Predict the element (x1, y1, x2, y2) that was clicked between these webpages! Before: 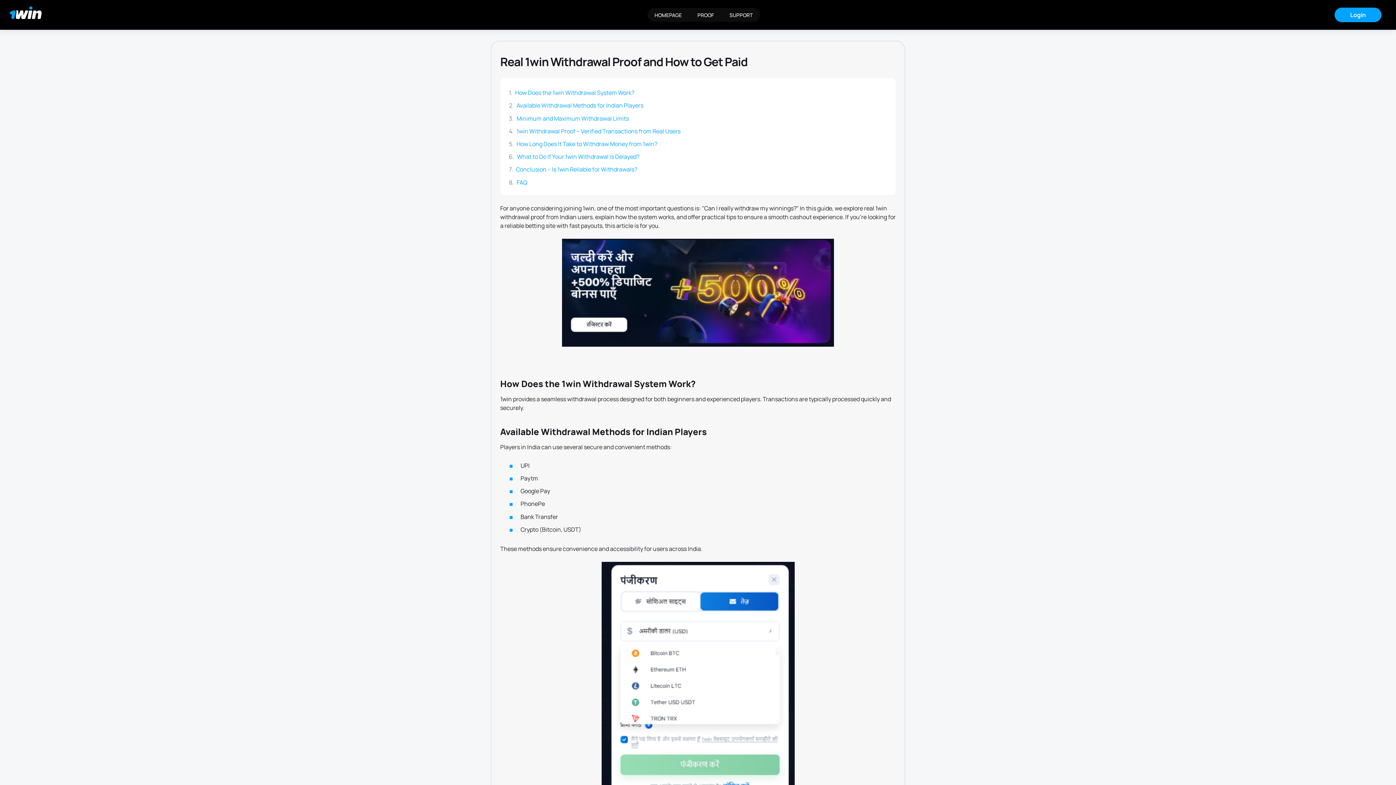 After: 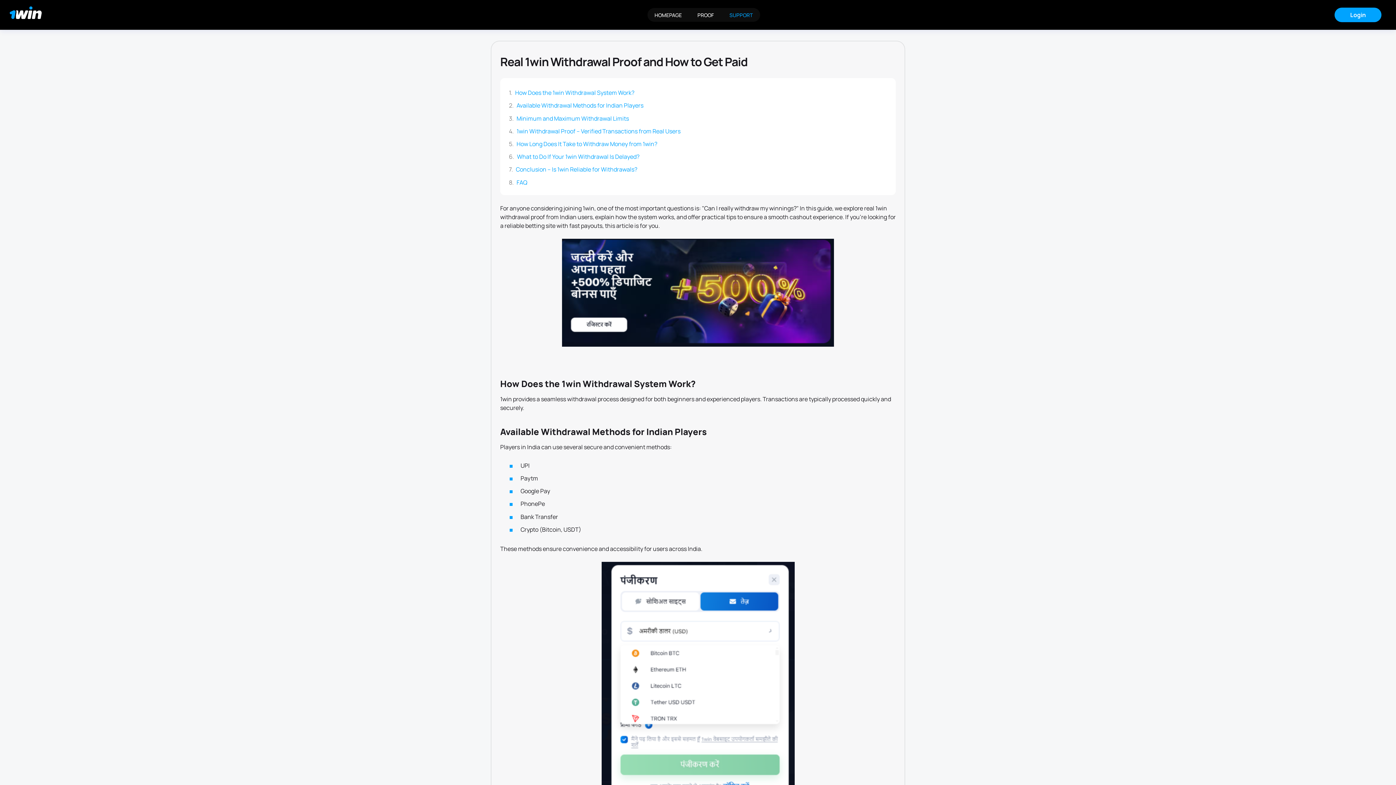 Action: label: SUPPORT bbox: (722, 8, 760, 21)